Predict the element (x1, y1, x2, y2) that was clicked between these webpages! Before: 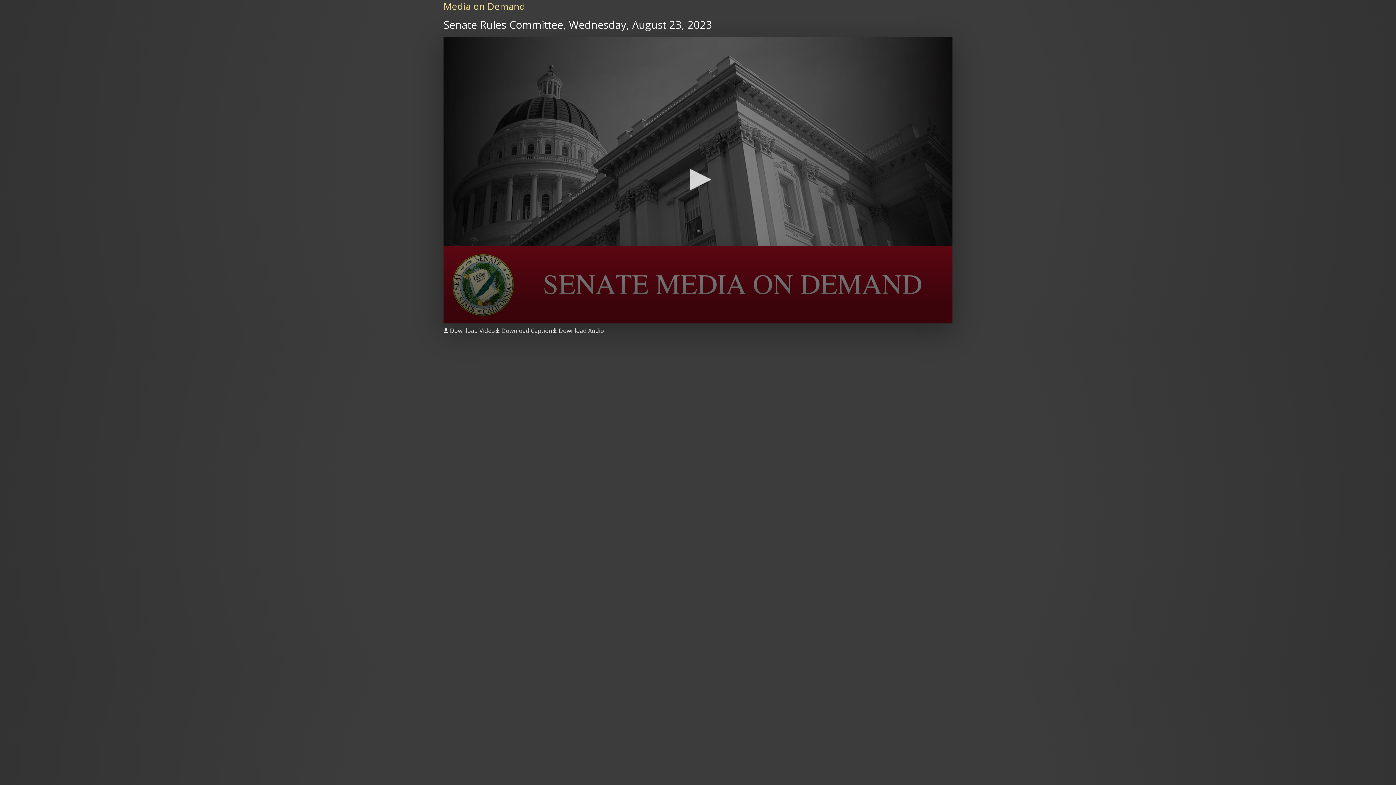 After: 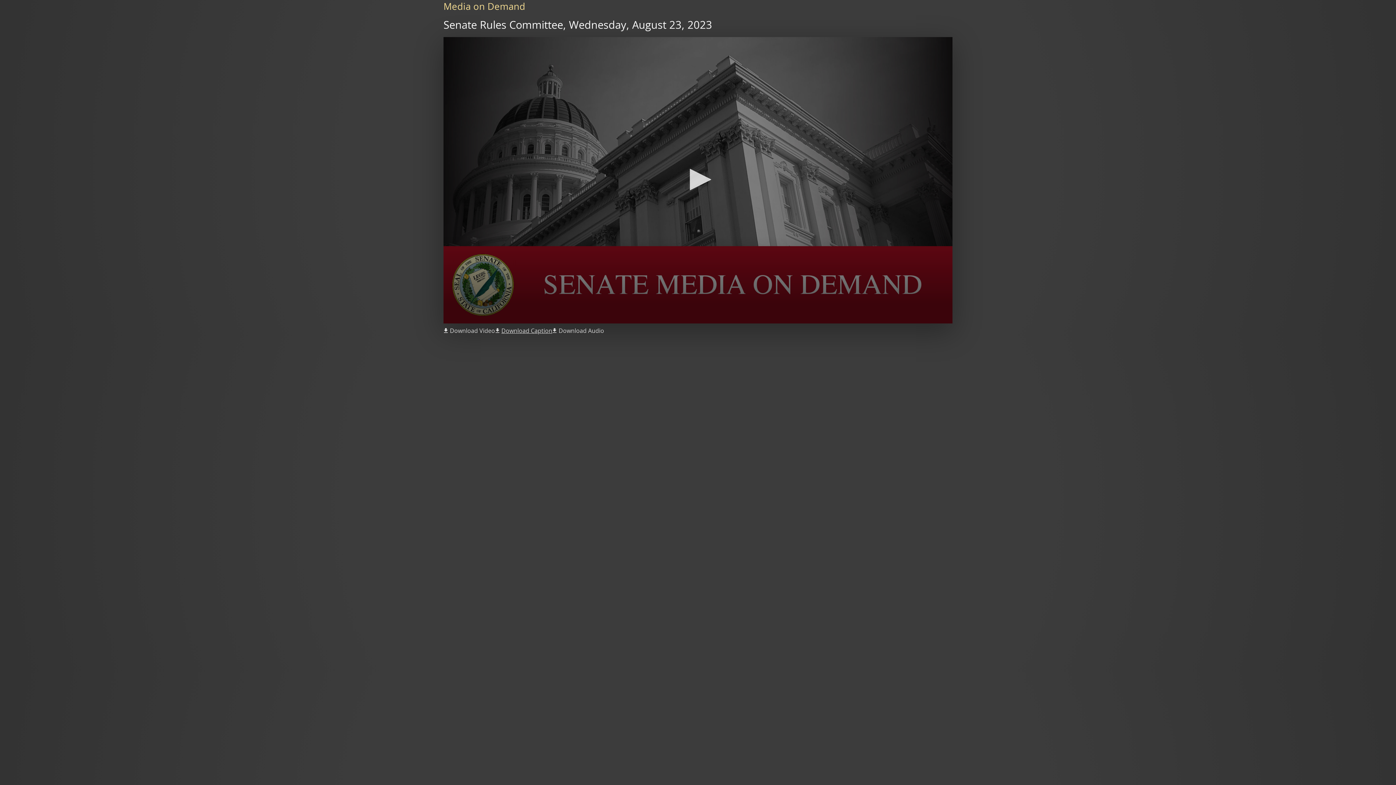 Action: label: Download Caption bbox: (495, 326, 552, 335)